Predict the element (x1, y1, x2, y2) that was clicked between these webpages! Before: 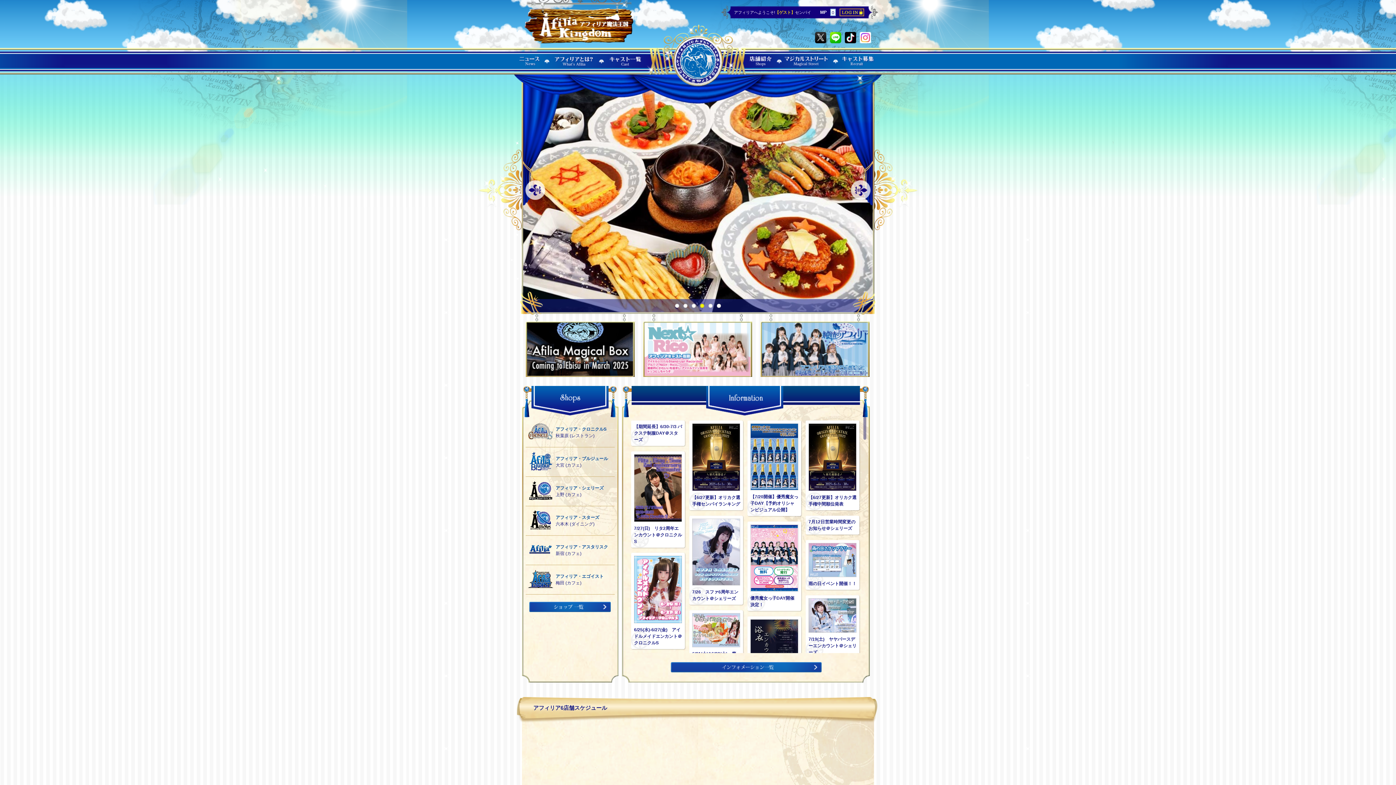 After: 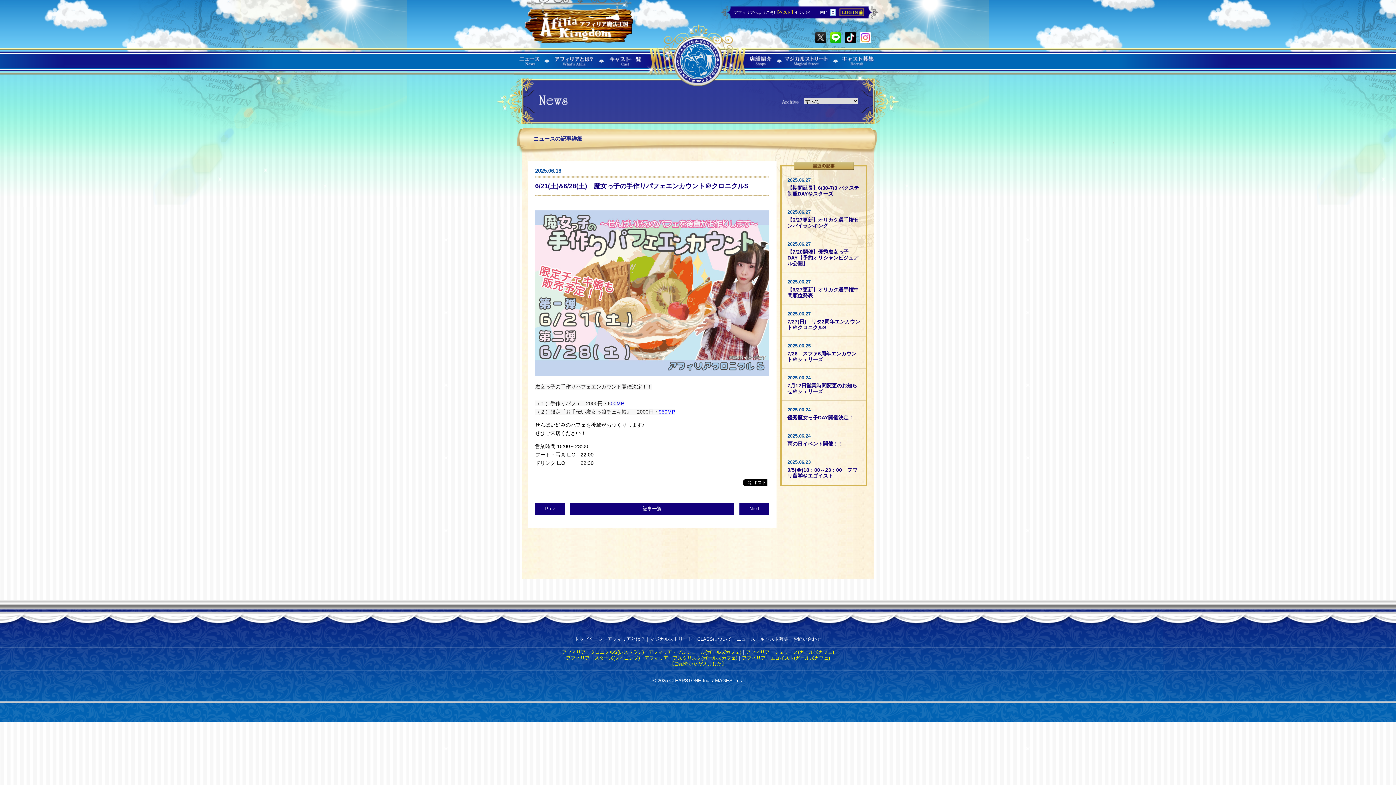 Action: bbox: (692, 645, 740, 650)